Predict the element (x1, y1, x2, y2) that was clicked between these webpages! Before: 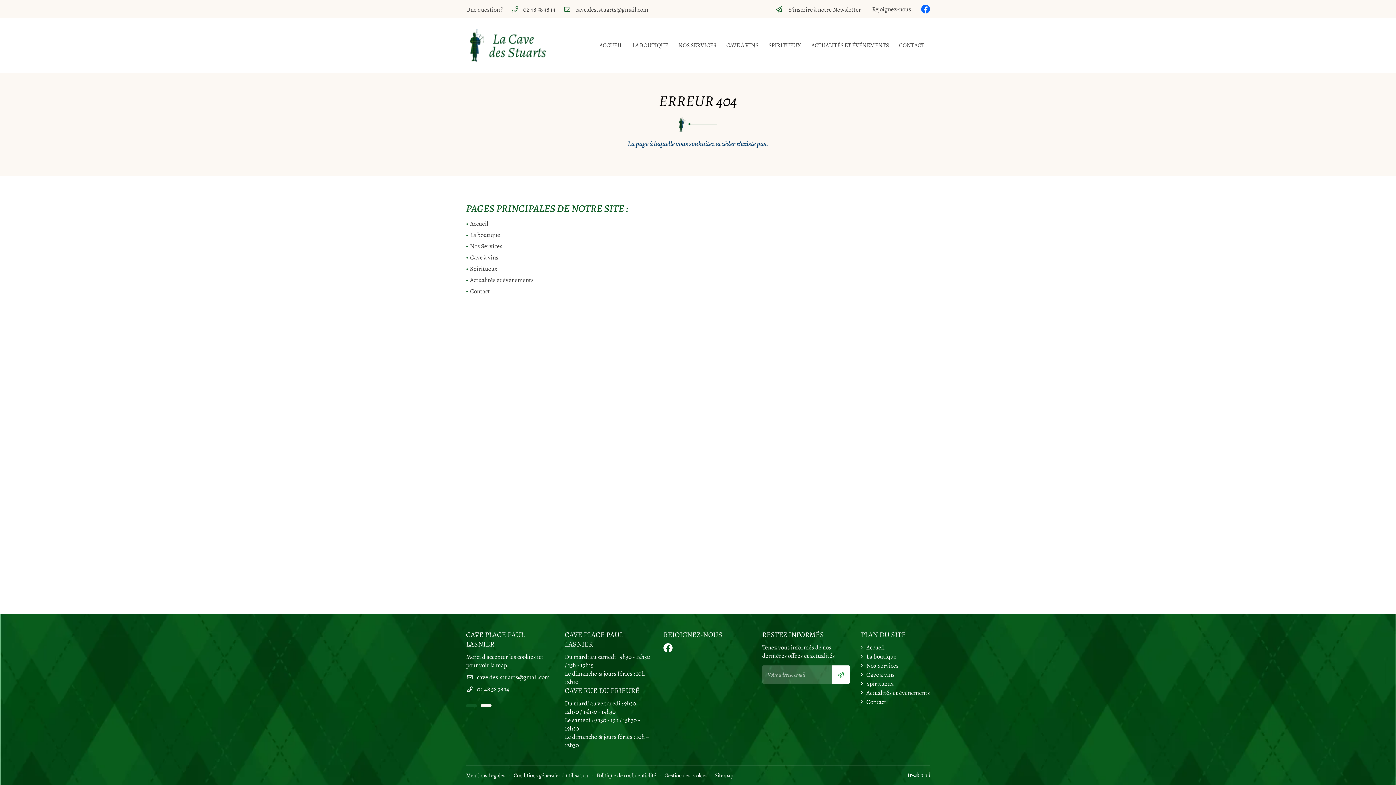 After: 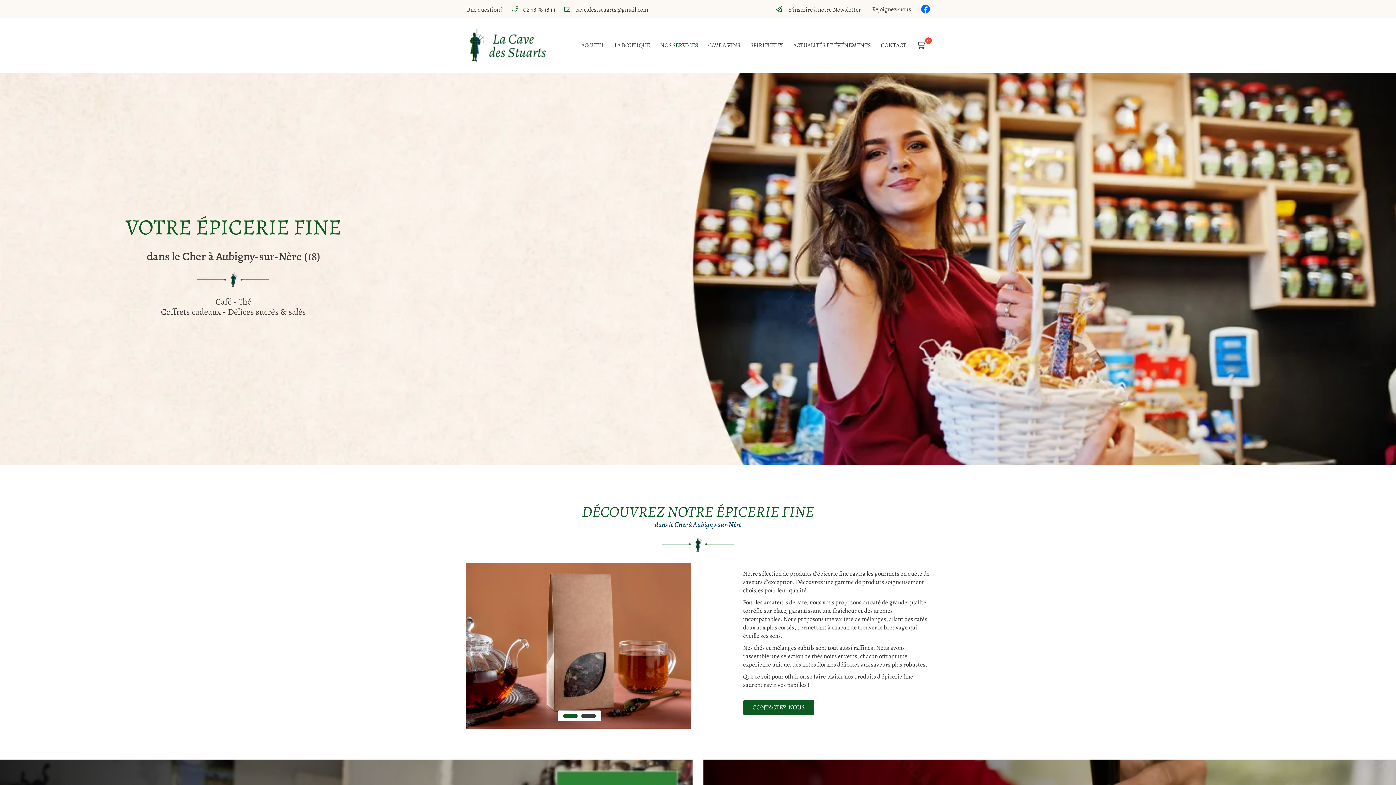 Action: bbox: (861, 661, 898, 670) label: Nos Services